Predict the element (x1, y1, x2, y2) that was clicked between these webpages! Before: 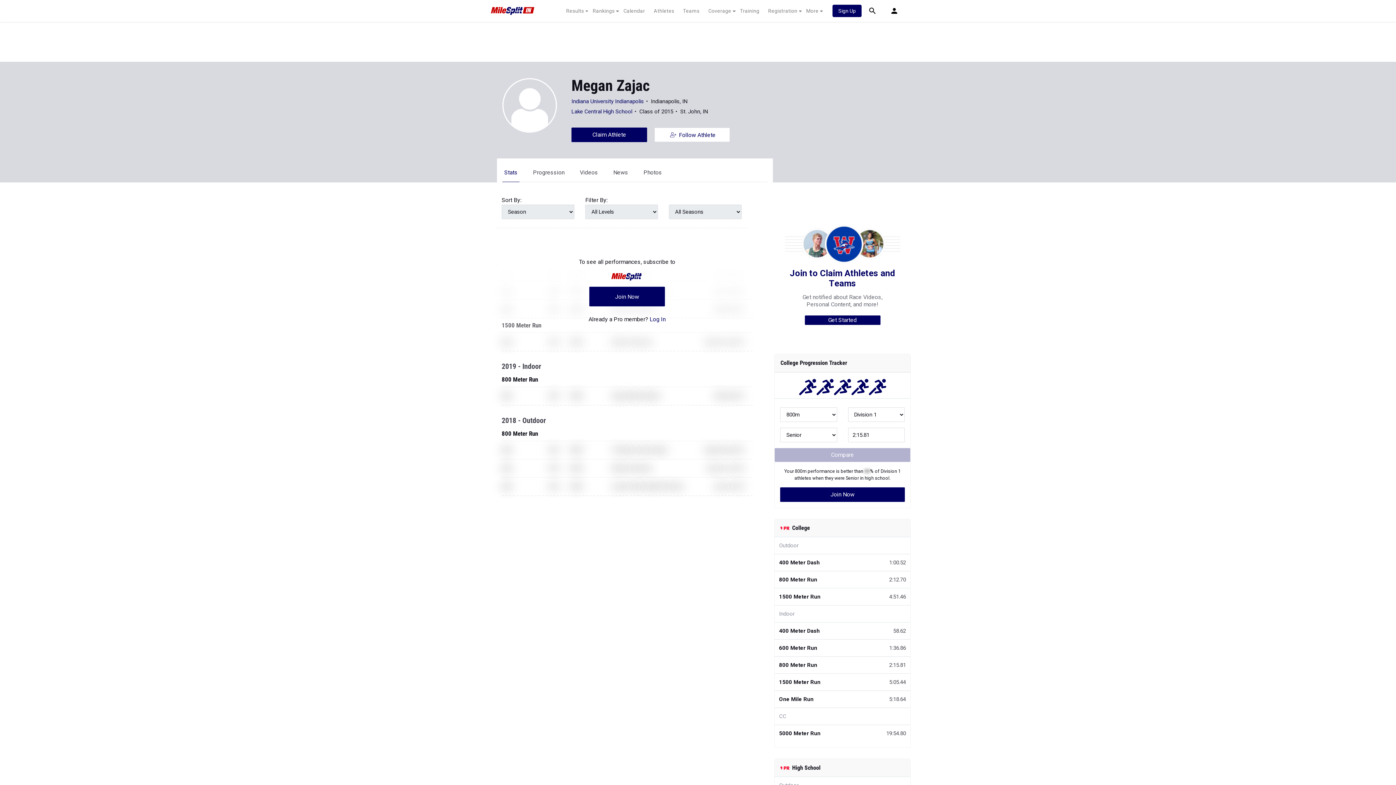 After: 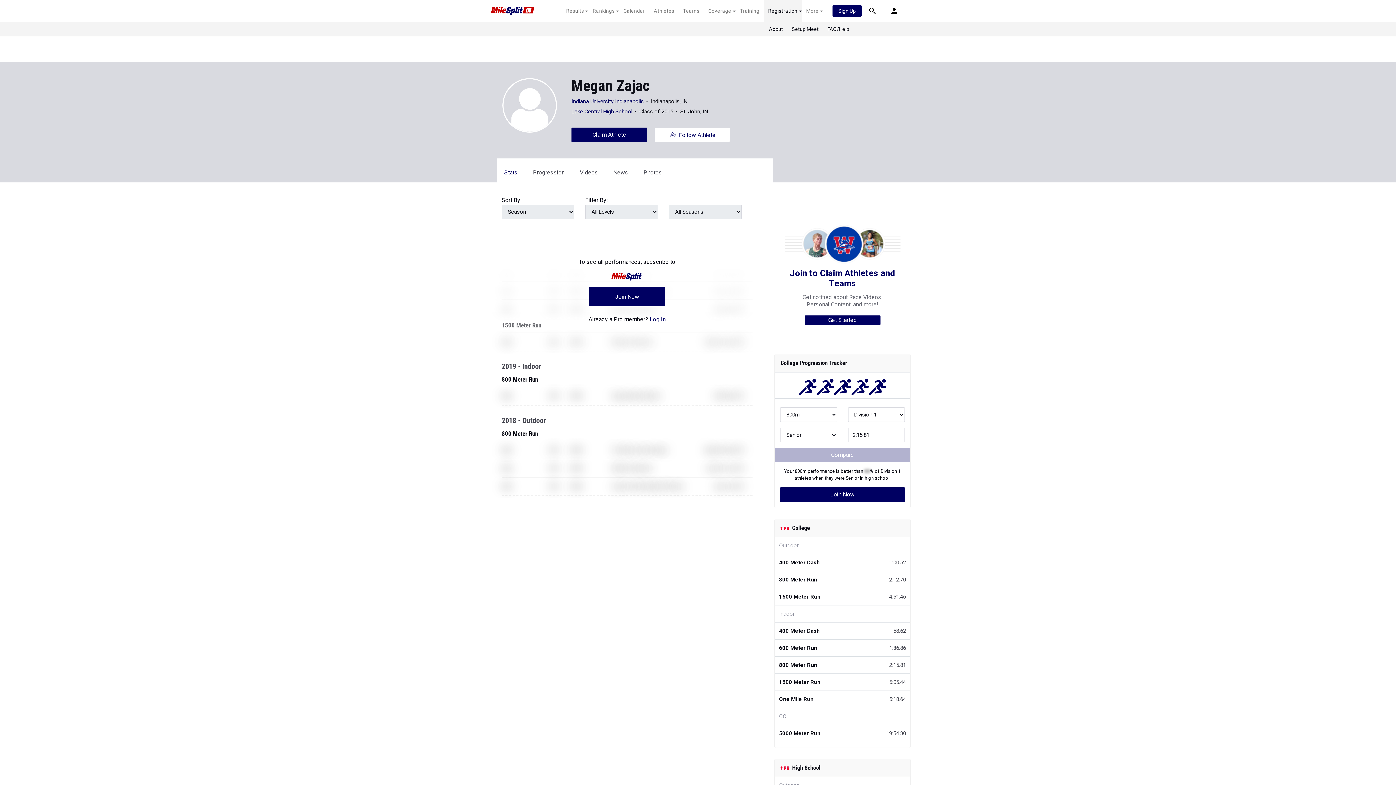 Action: label: Registration bbox: (764, 7, 802, 14)